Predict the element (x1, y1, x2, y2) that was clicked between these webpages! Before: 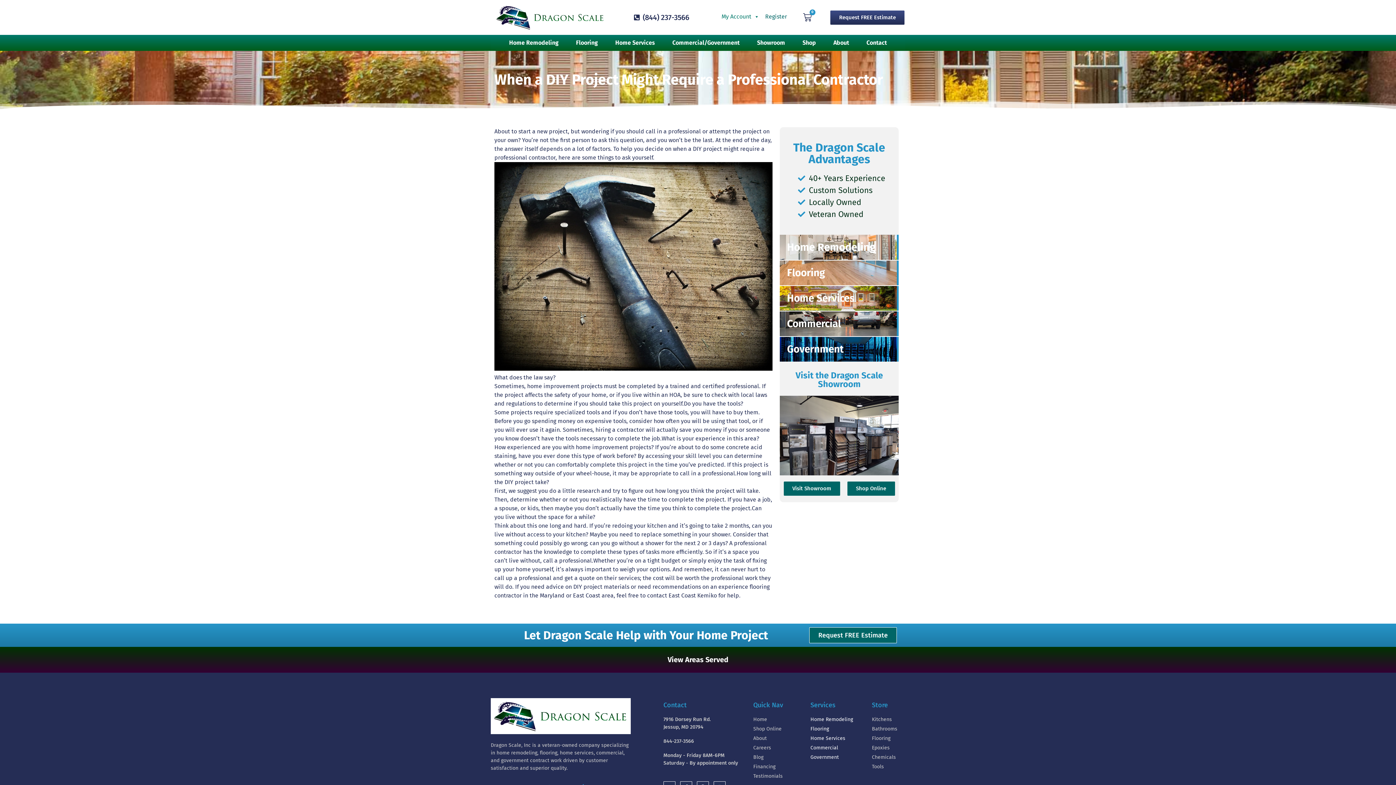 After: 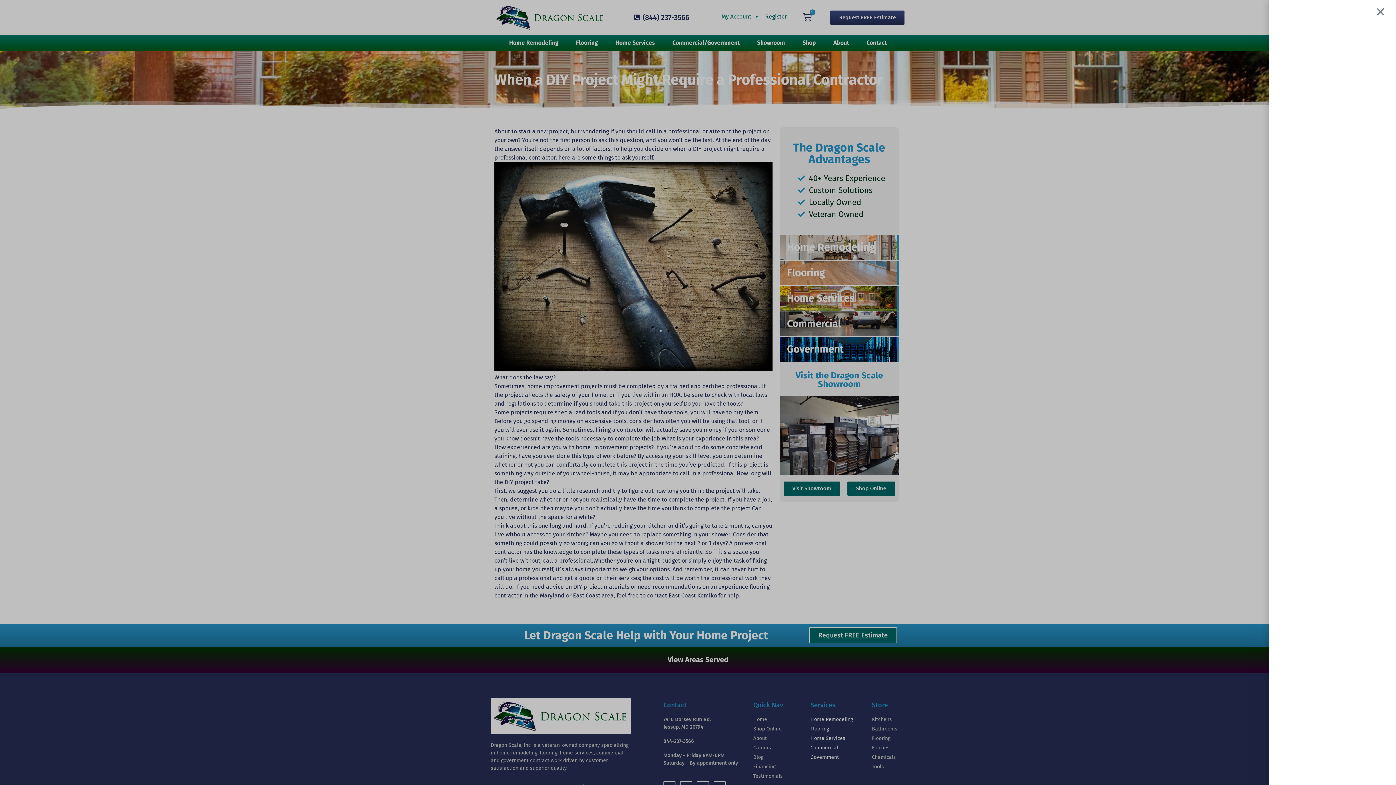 Action: label: 0
Cart bbox: (794, 8, 820, 26)